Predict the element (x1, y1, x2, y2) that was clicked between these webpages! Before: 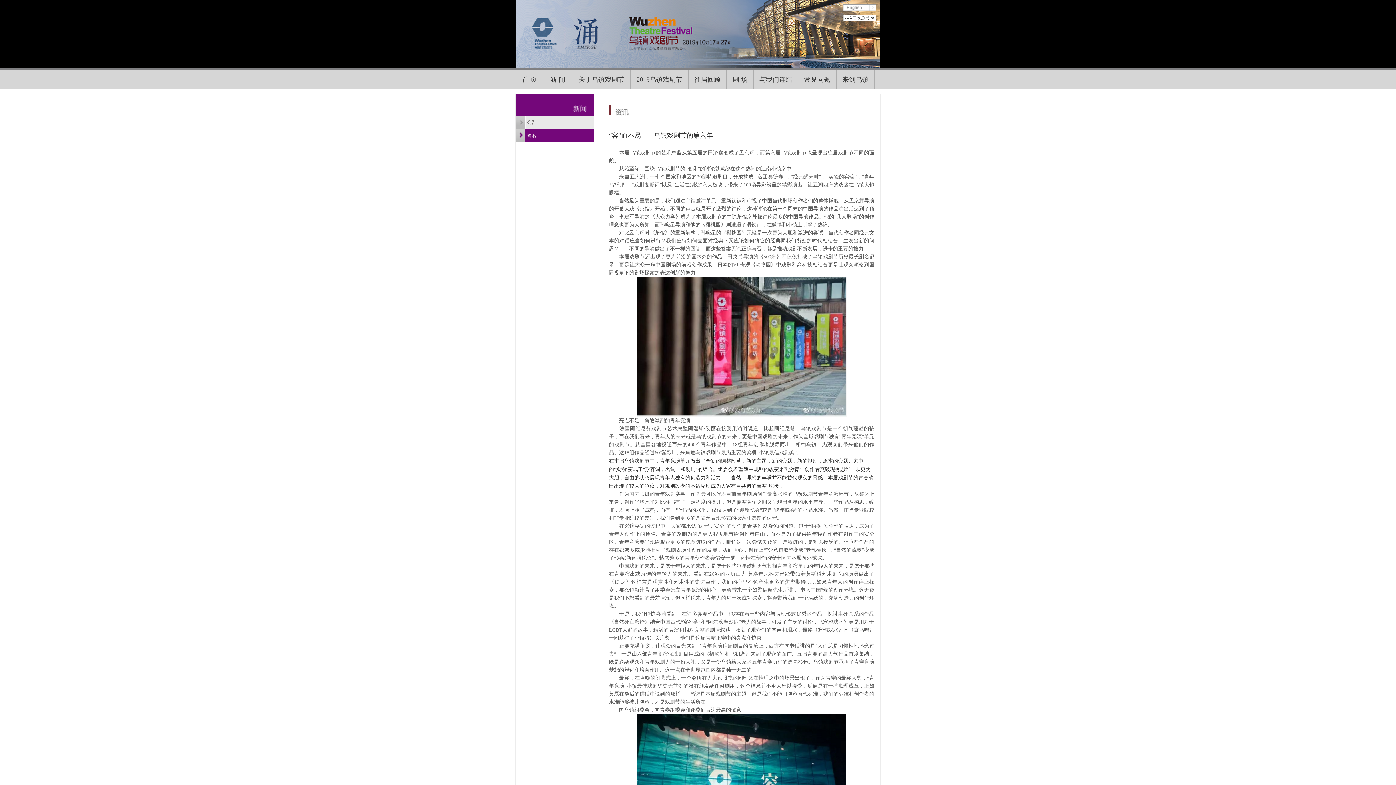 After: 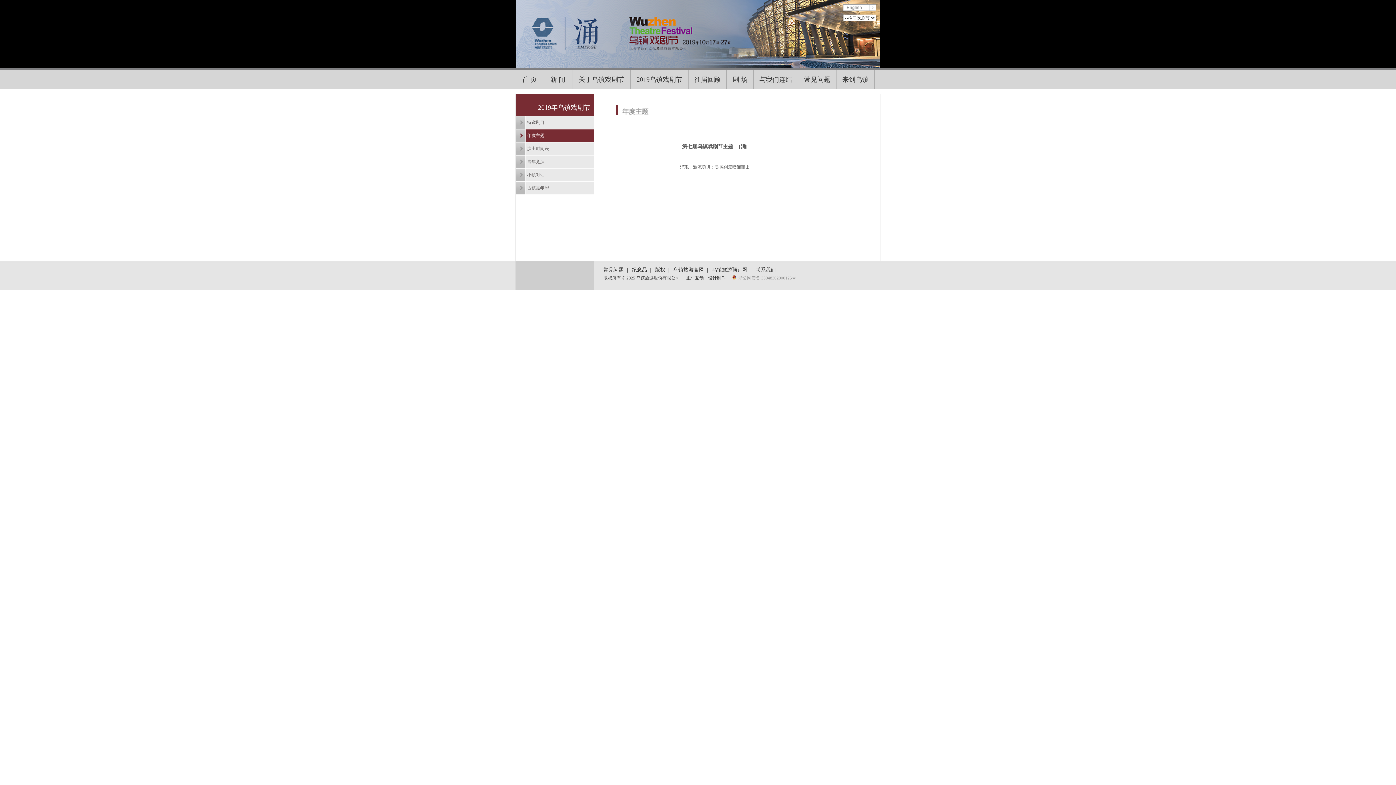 Action: bbox: (630, 70, 688, 89) label: 2019乌镇戏剧节